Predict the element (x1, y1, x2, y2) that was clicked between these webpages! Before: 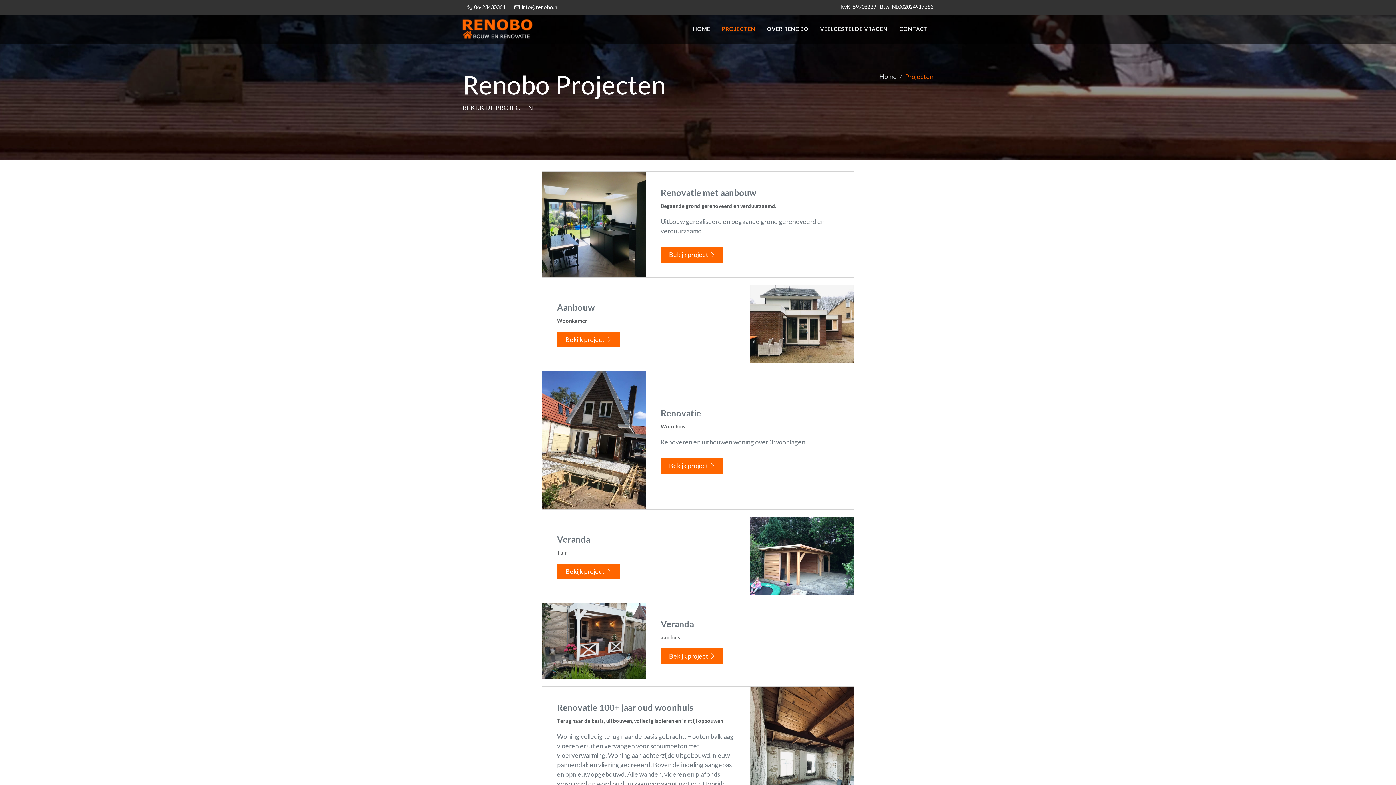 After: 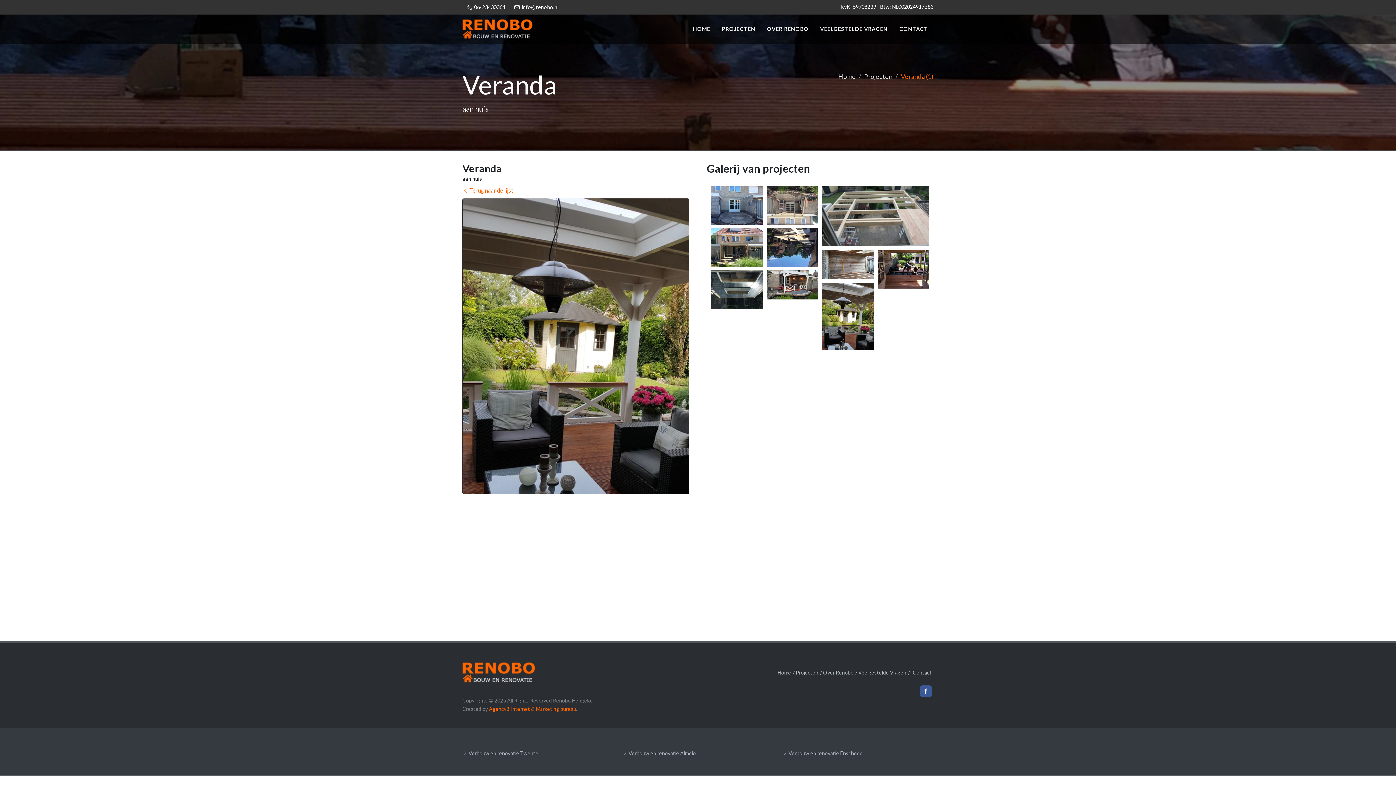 Action: label: Bekijk project  bbox: (660, 648, 723, 664)